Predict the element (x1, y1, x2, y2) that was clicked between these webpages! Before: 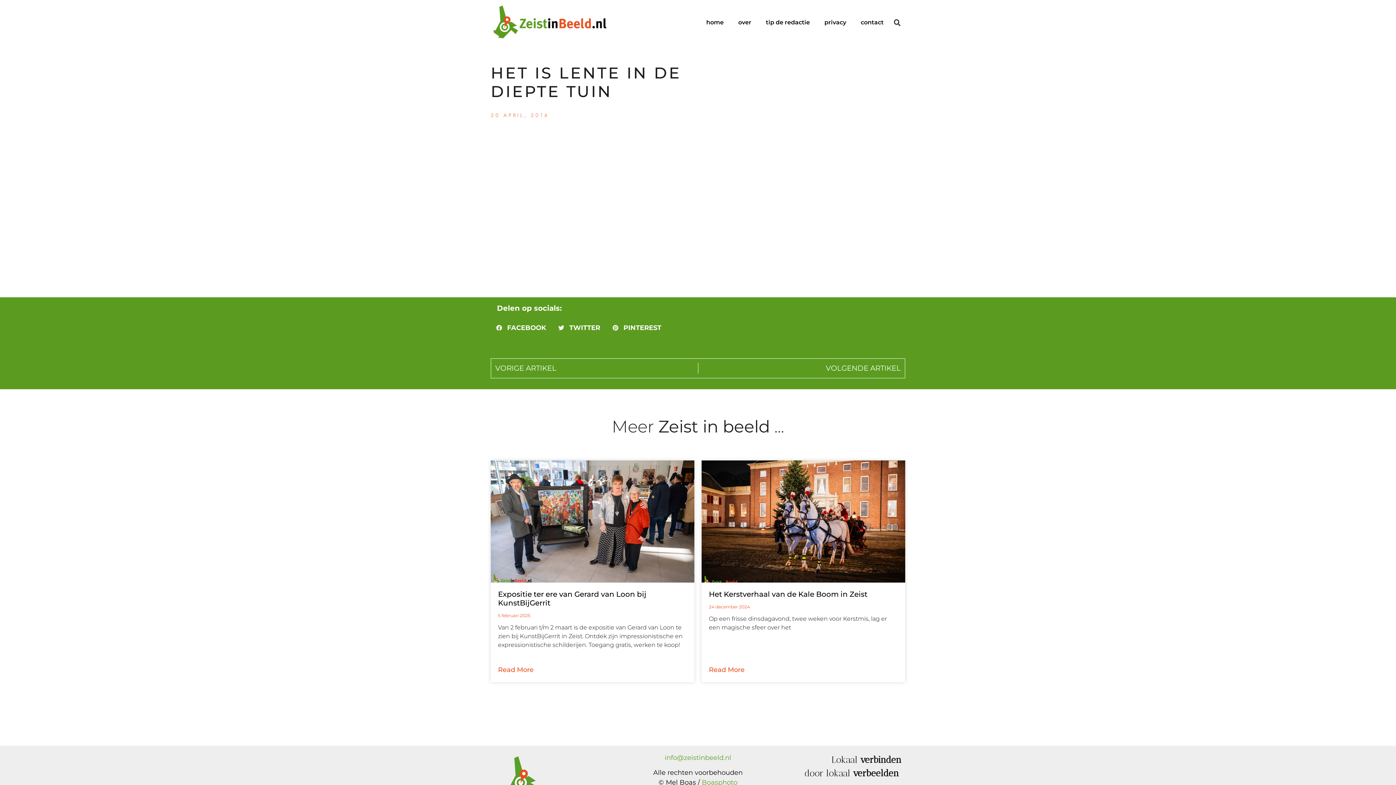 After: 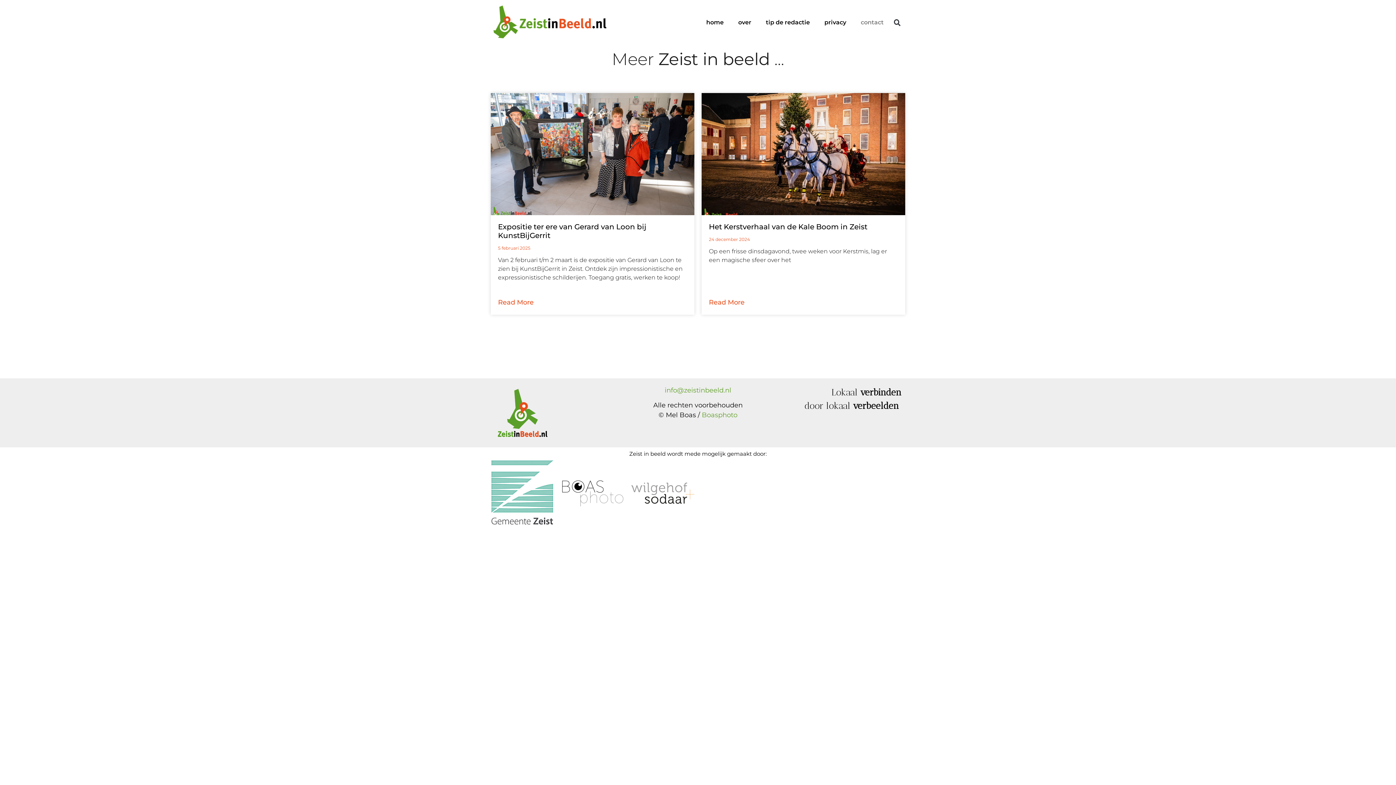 Action: label: contact bbox: (853, 14, 891, 31)